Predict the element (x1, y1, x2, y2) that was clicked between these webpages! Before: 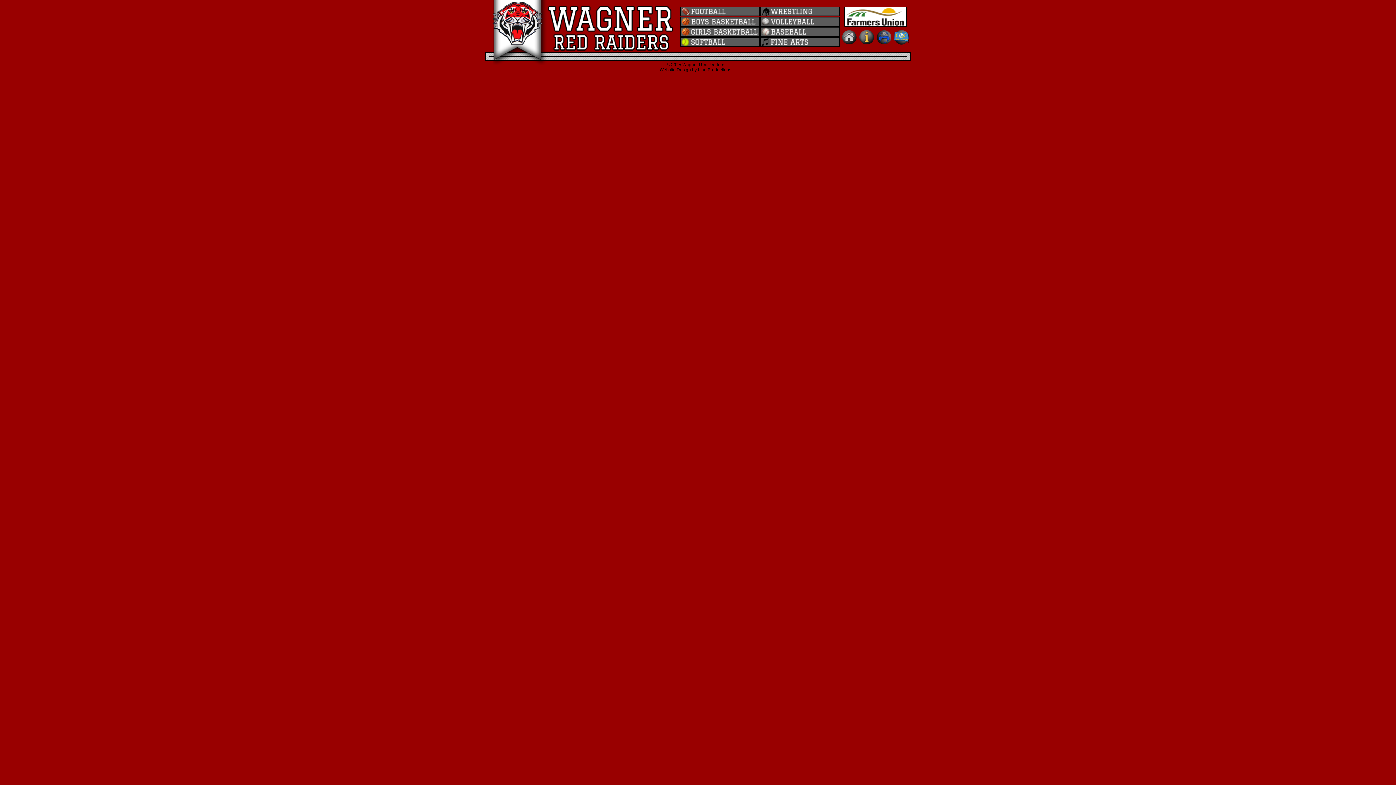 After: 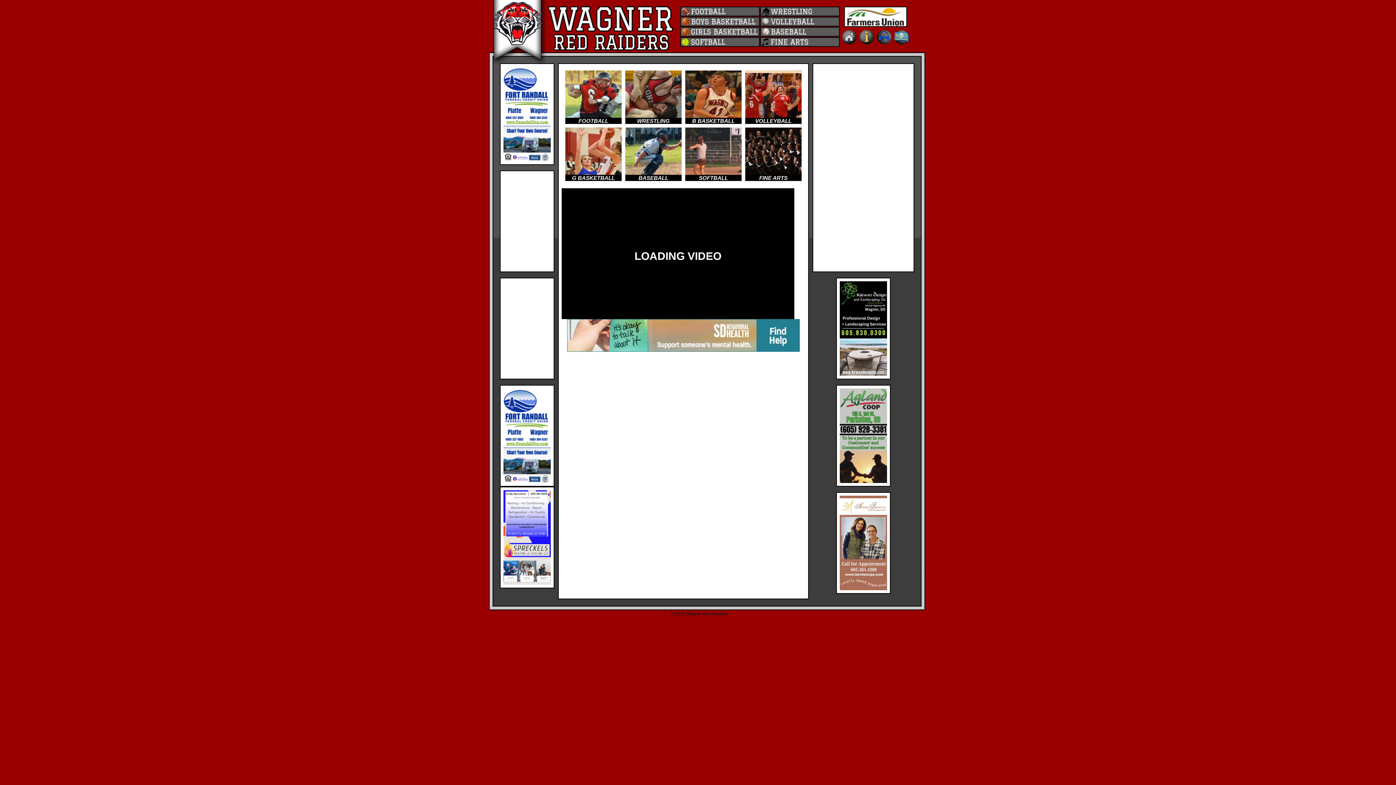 Action: bbox: (492, 59, 680, 65)